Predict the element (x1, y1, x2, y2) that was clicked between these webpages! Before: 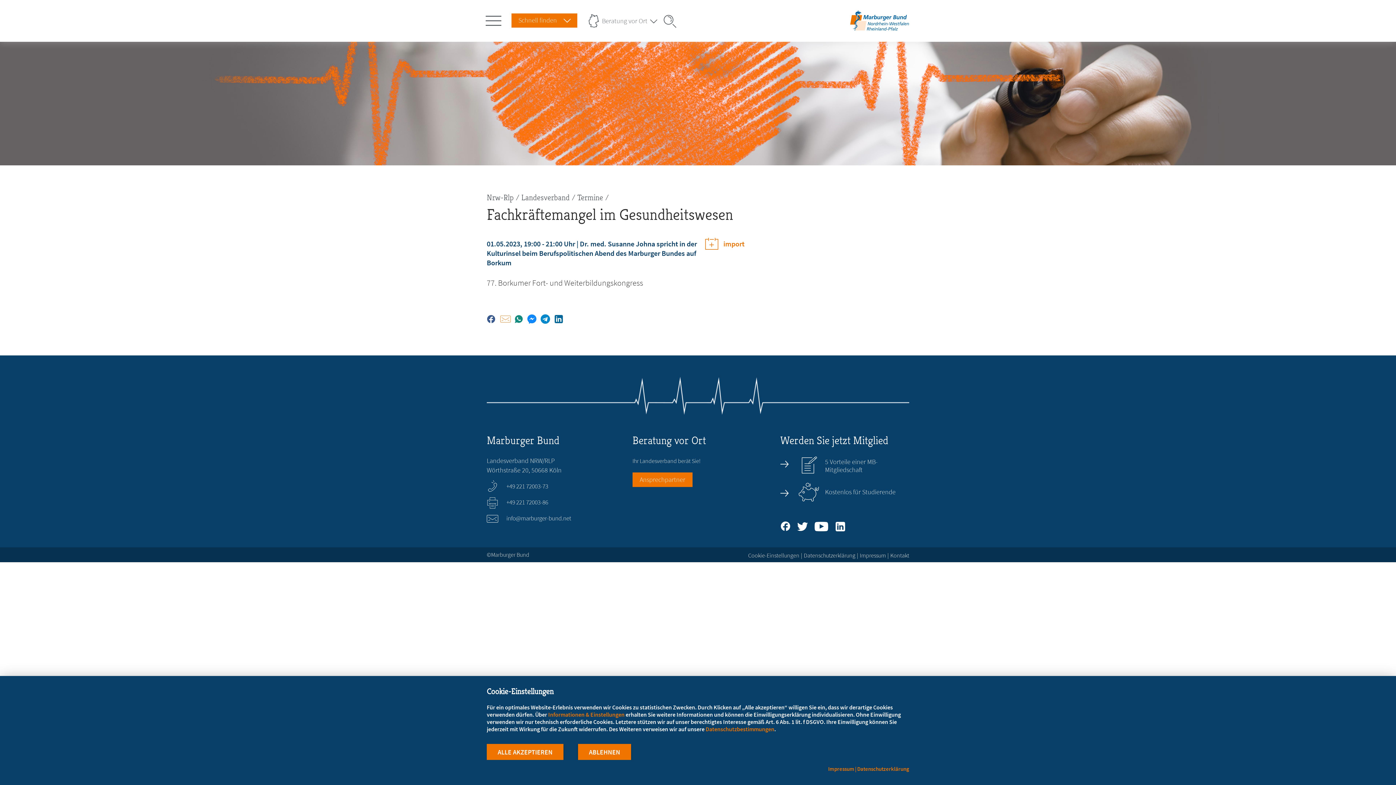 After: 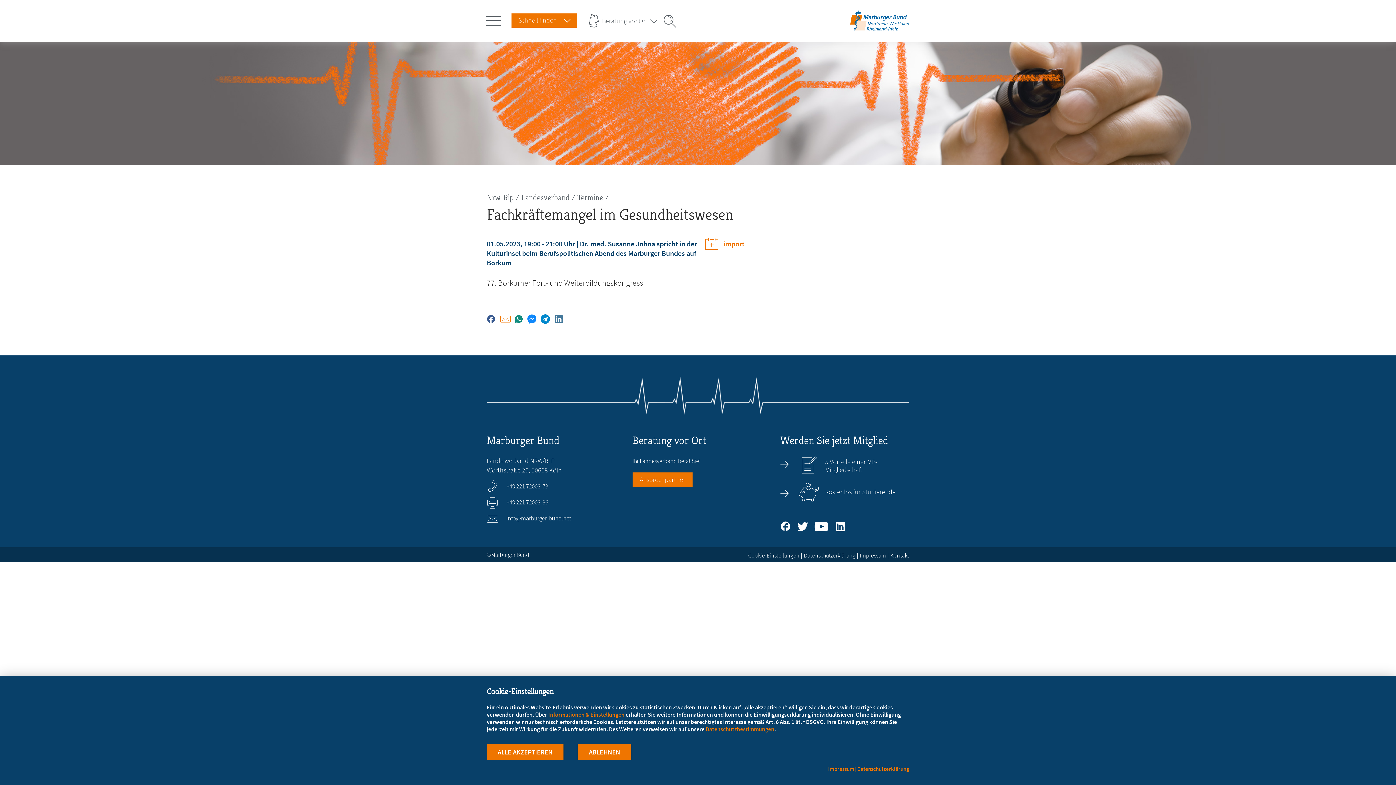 Action: label:   bbox: (554, 312, 563, 324)